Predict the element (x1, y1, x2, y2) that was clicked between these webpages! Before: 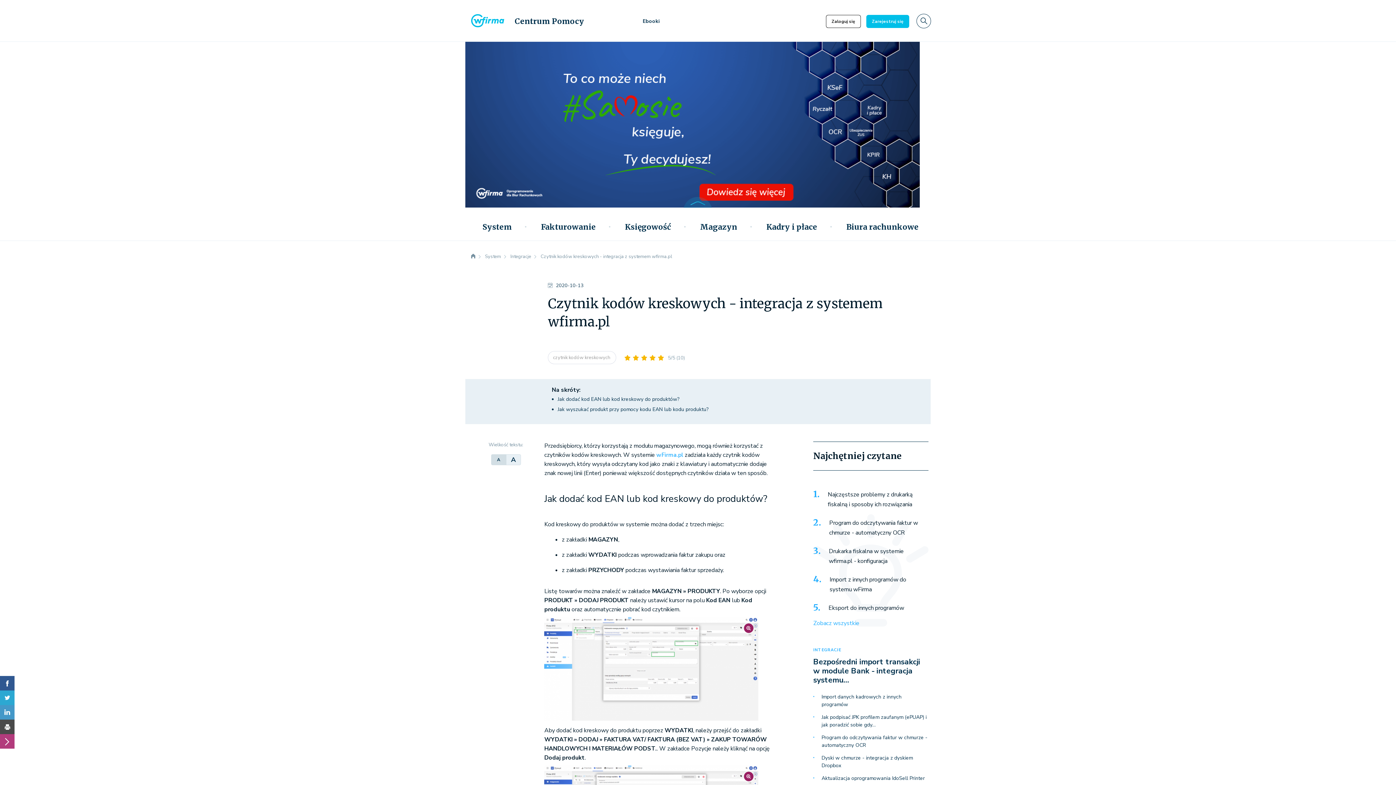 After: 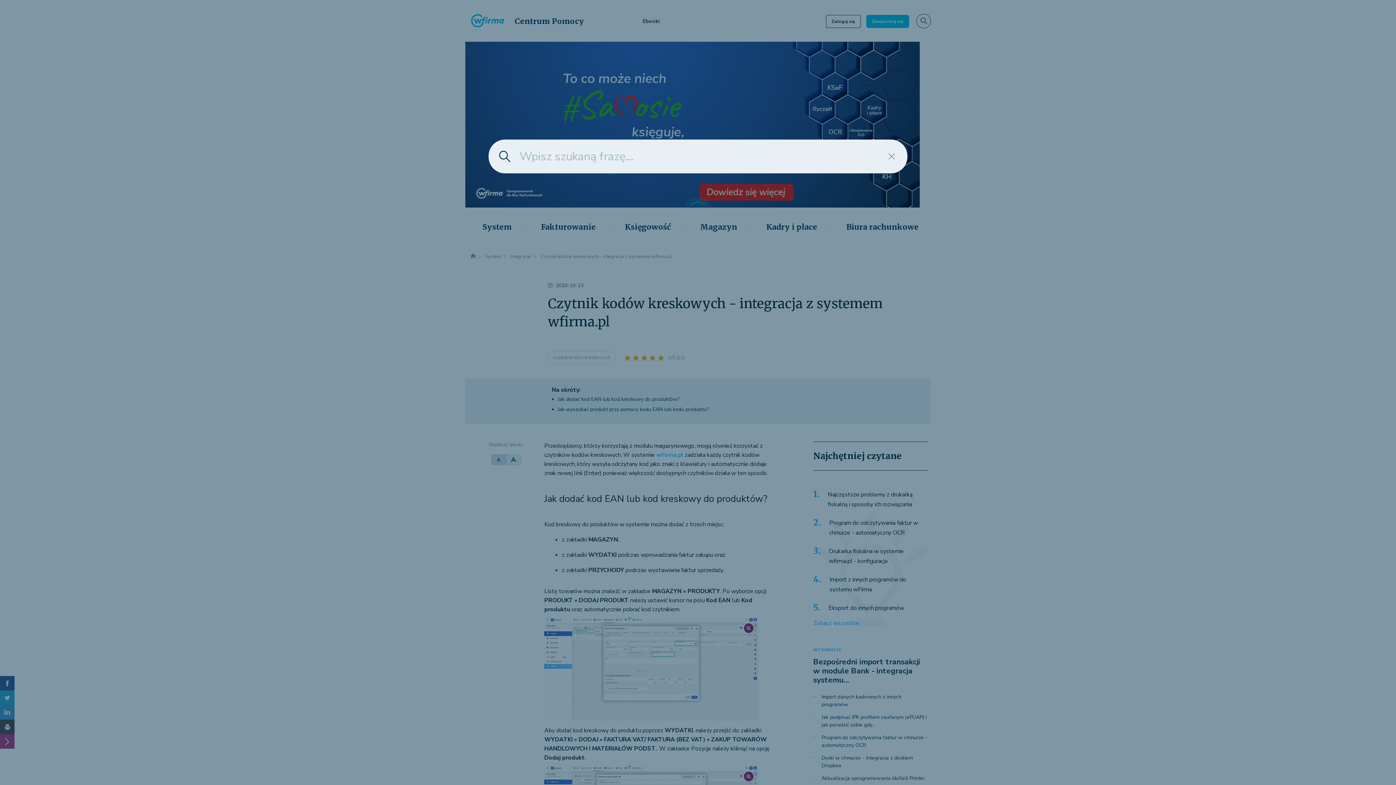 Action: bbox: (916, 13, 931, 28)